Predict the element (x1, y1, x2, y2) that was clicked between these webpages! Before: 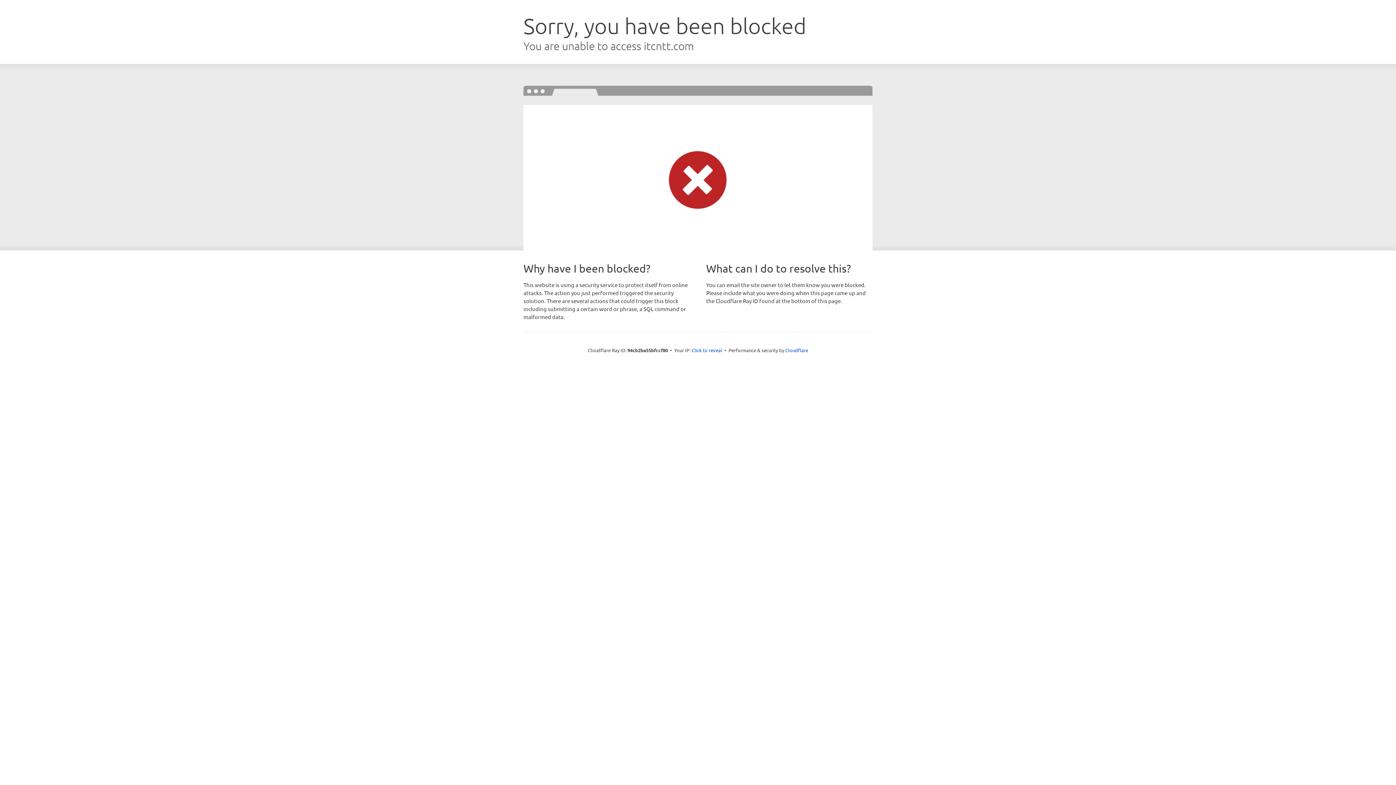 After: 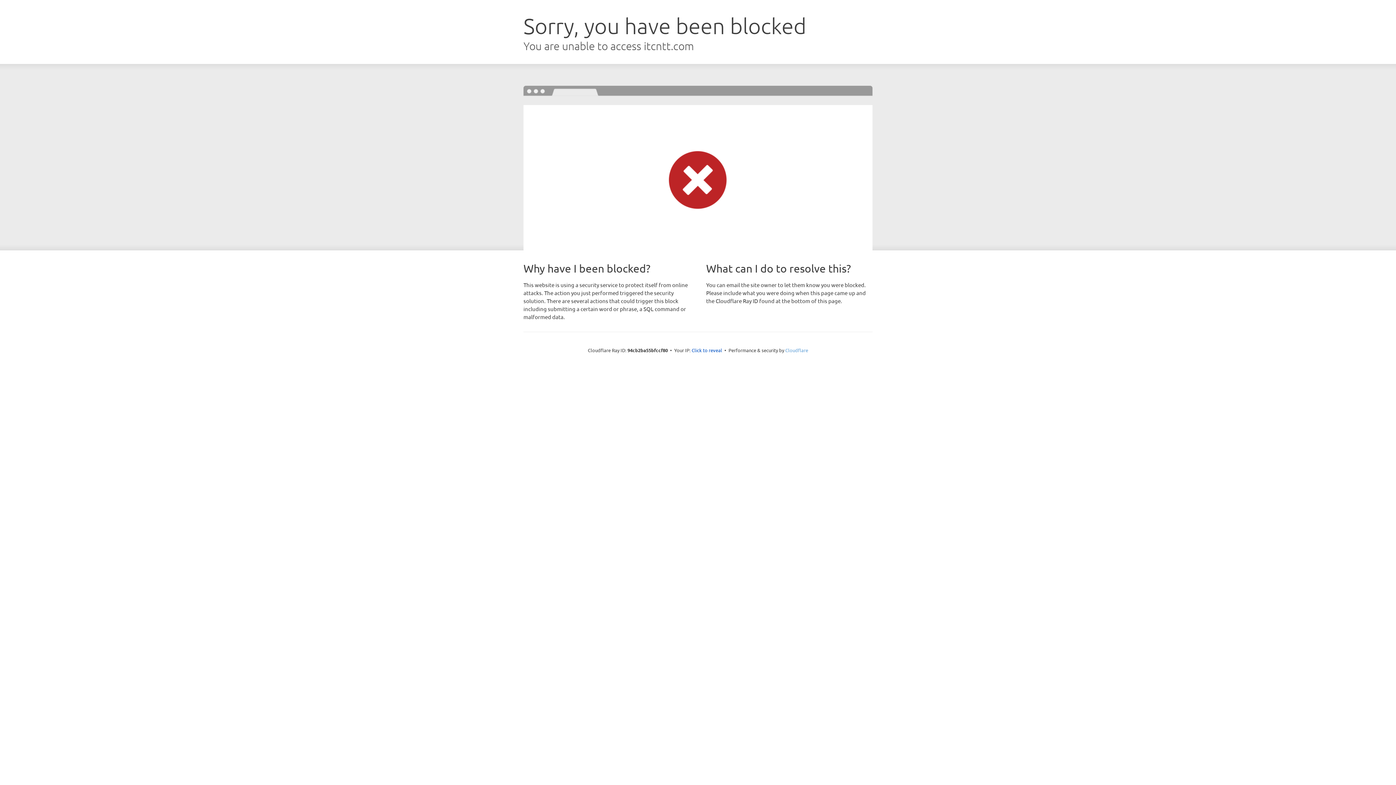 Action: label: Cloudflare bbox: (785, 347, 808, 353)